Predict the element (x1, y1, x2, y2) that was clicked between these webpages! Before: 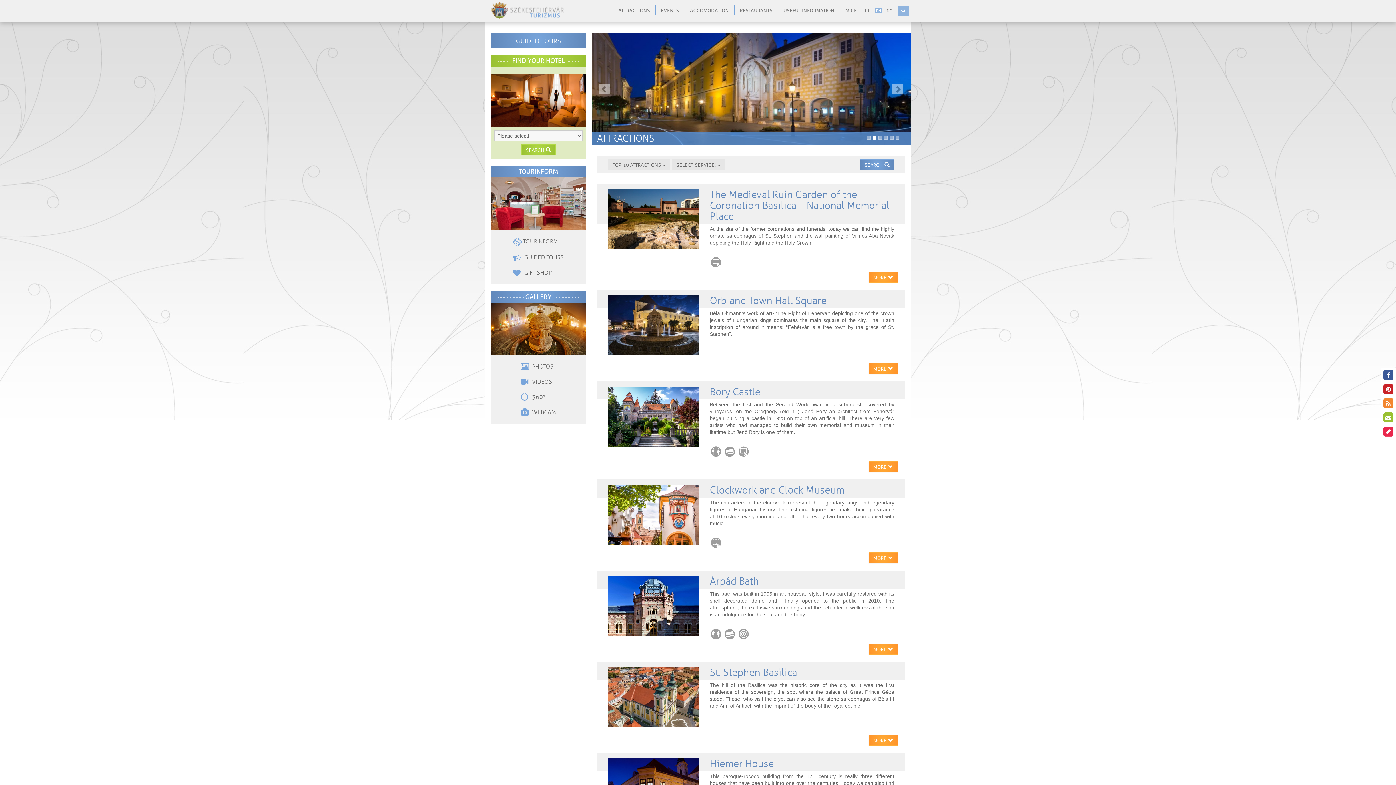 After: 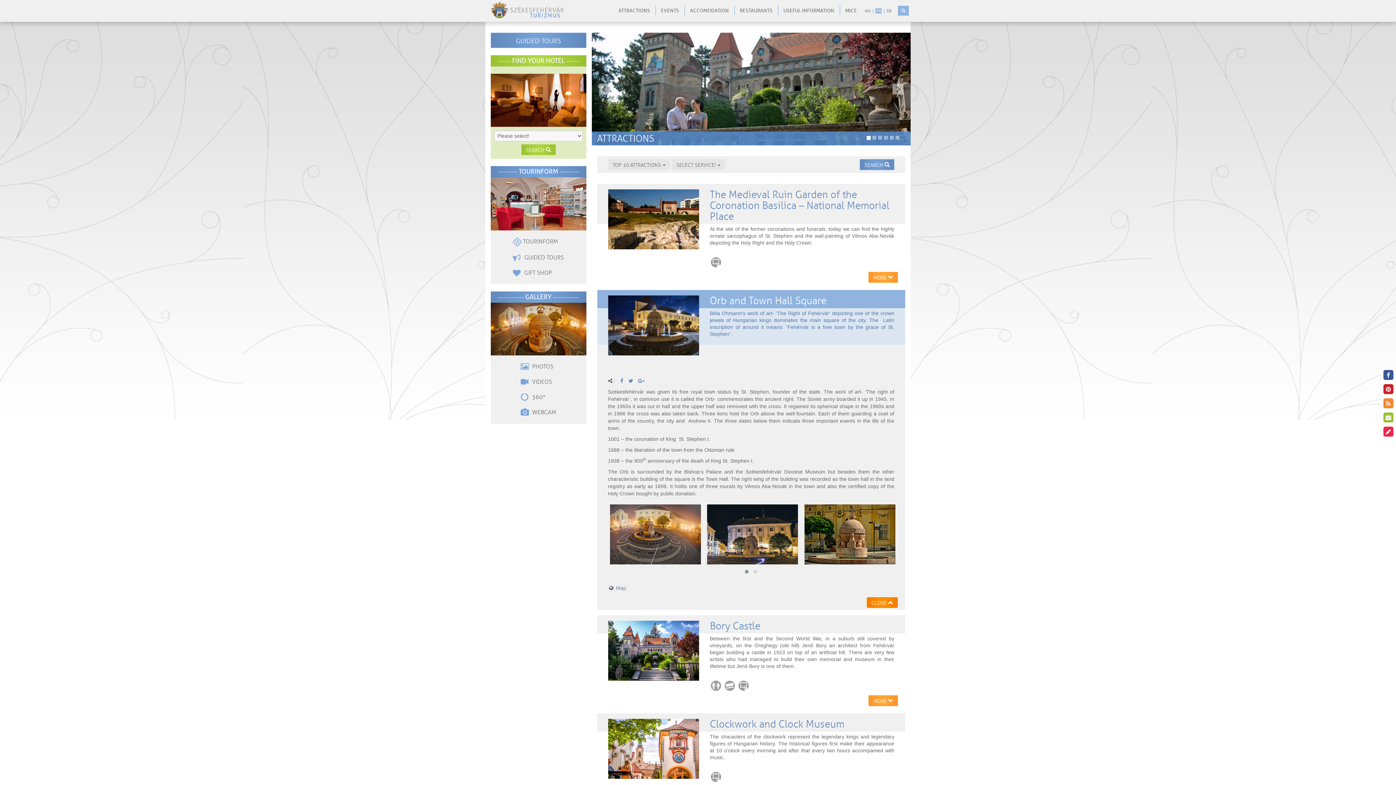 Action: label: MORE  bbox: (868, 363, 898, 374)